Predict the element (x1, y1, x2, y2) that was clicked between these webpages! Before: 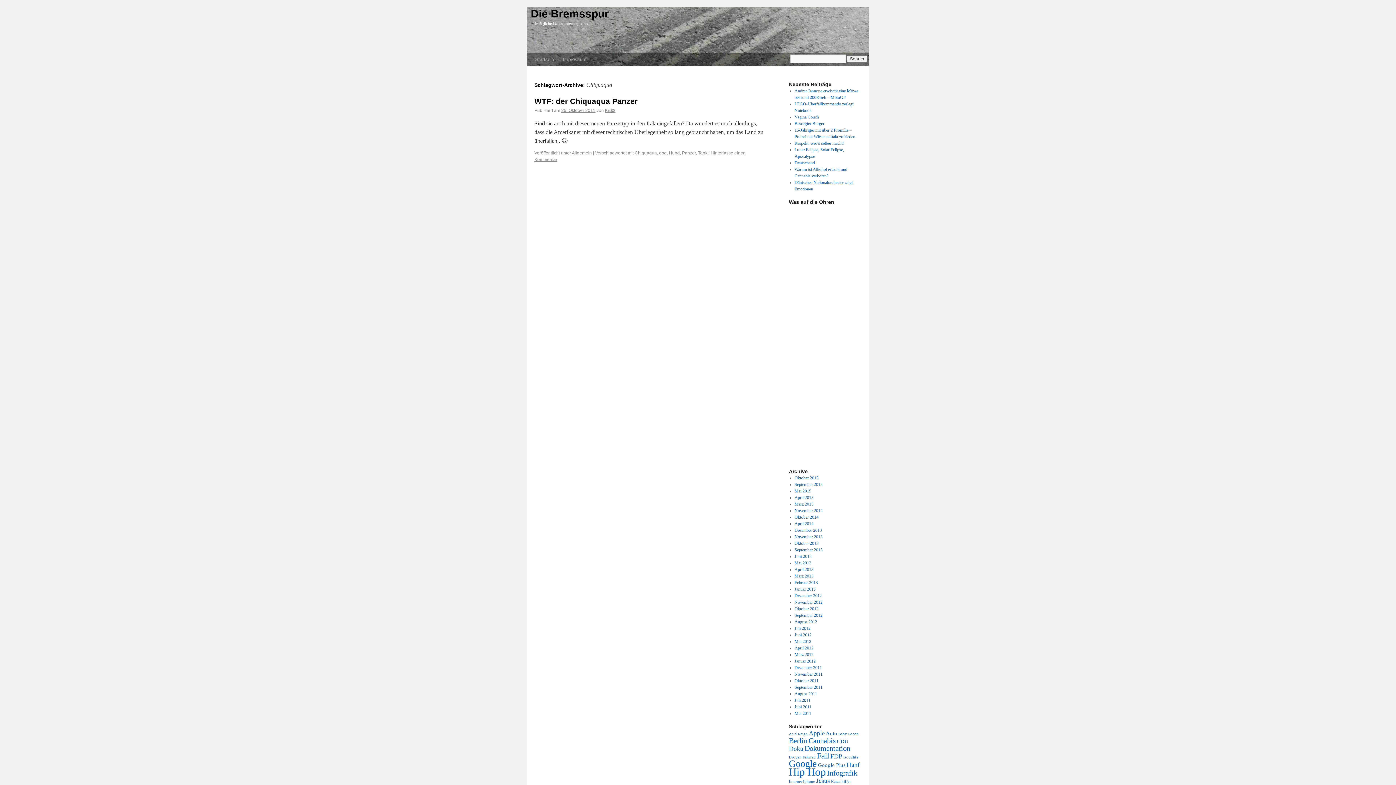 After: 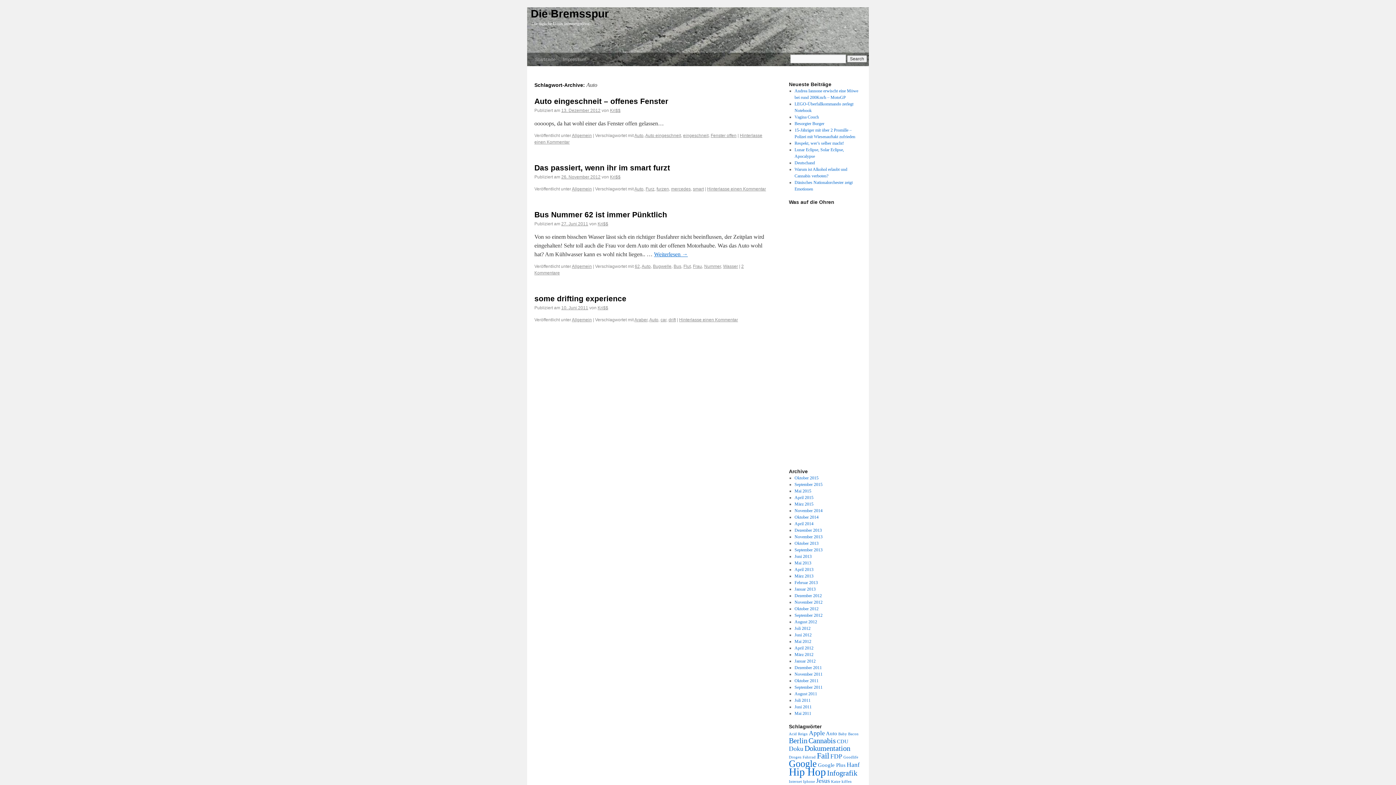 Action: bbox: (826, 730, 837, 736) label: Auto (4 Einträge)